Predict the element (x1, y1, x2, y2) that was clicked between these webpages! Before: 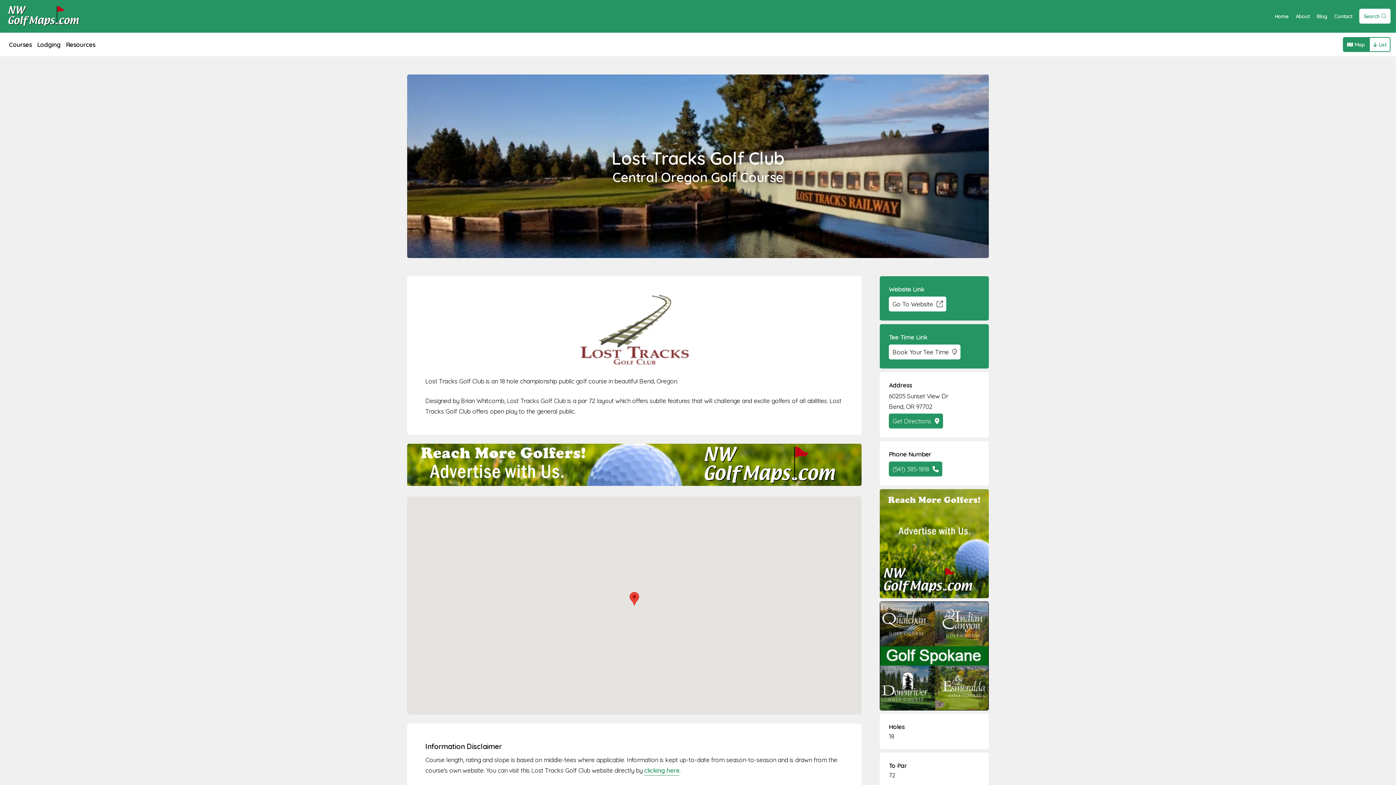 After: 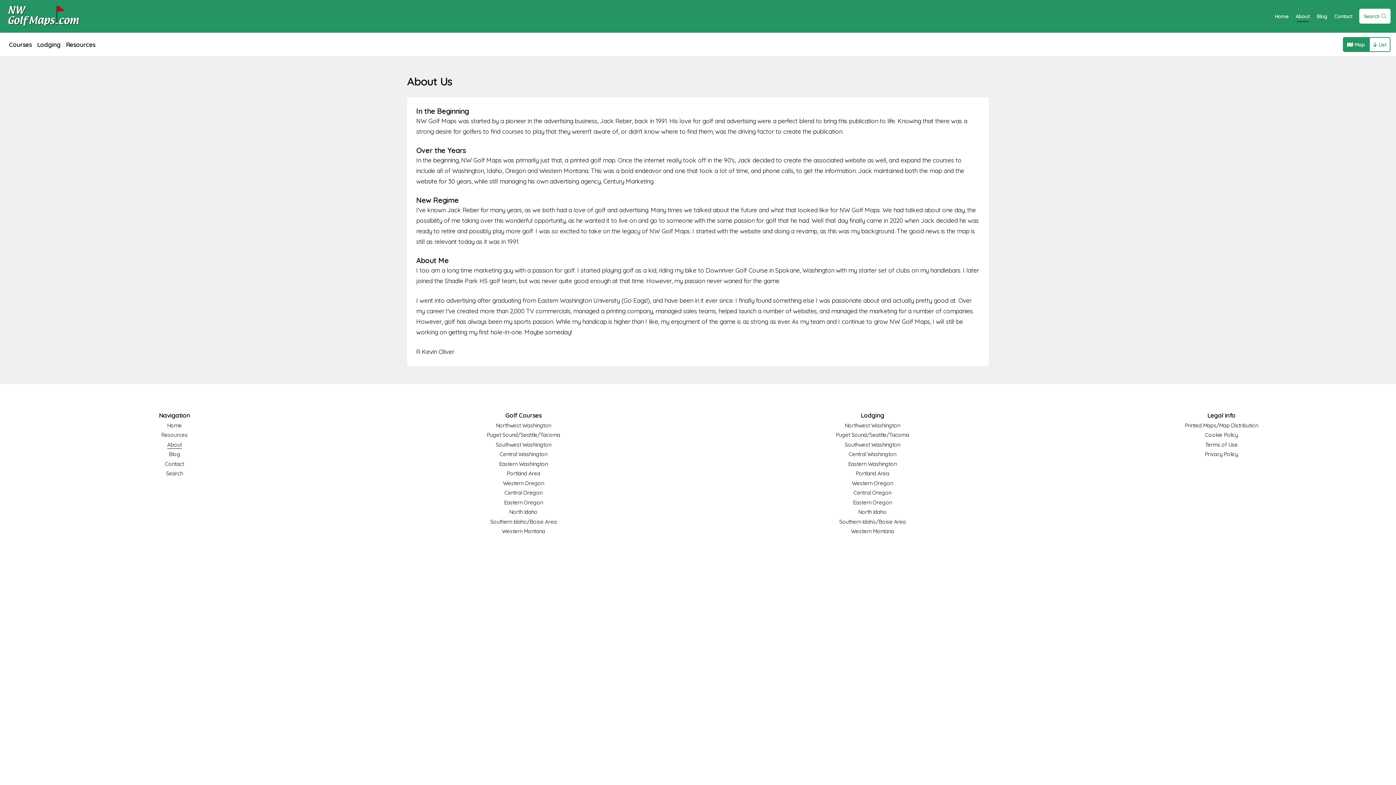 Action: label: About bbox: (1296, 12, 1309, 19)